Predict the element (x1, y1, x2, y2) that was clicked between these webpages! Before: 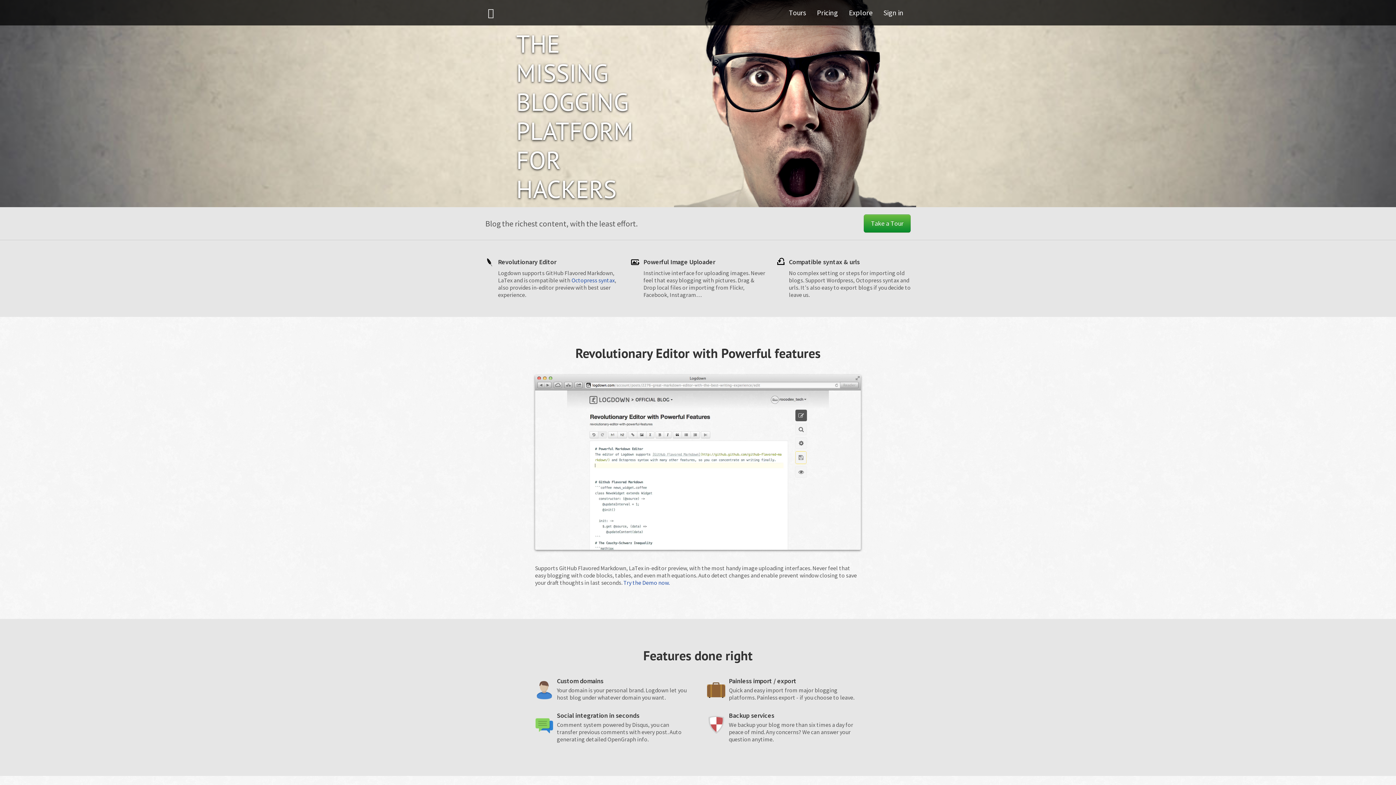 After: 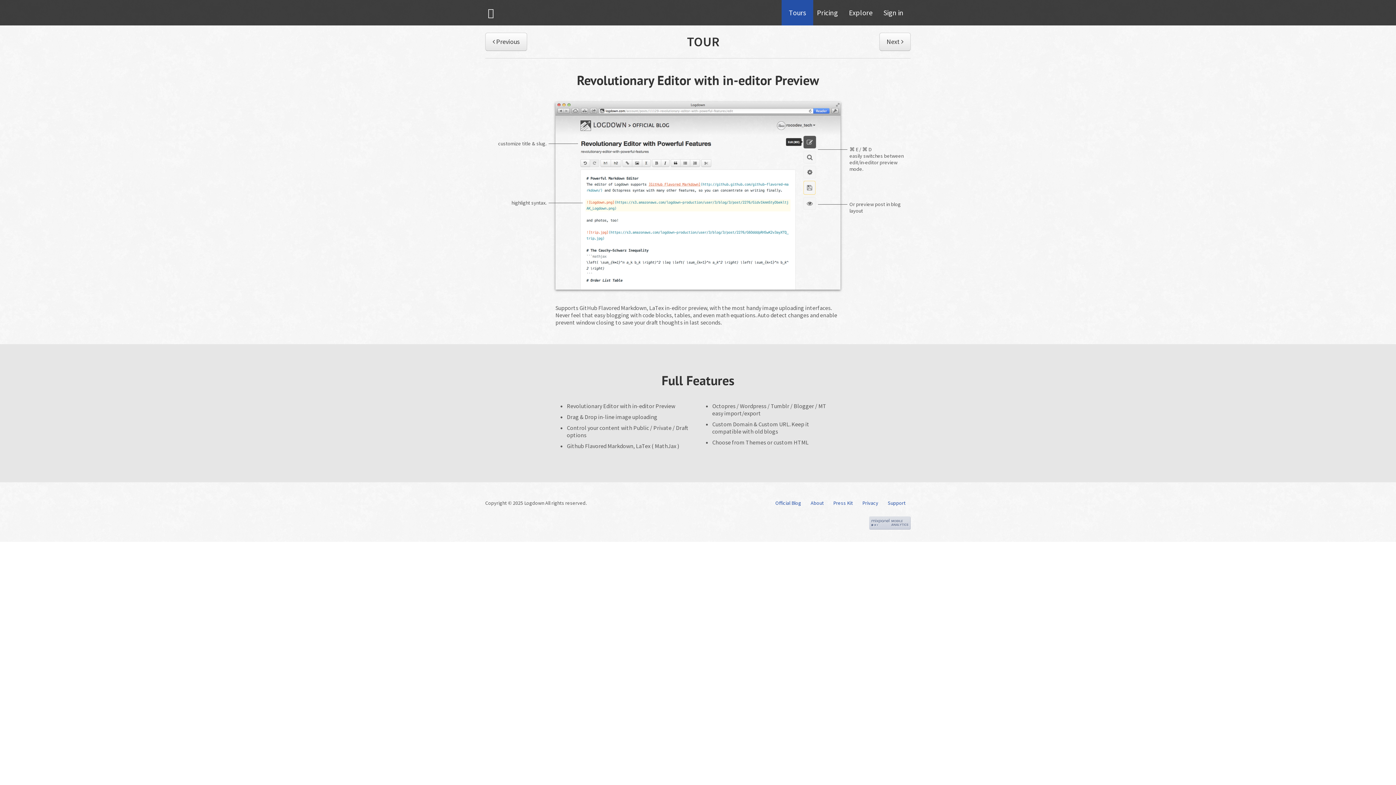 Action: label: Tours bbox: (781, 0, 813, 25)